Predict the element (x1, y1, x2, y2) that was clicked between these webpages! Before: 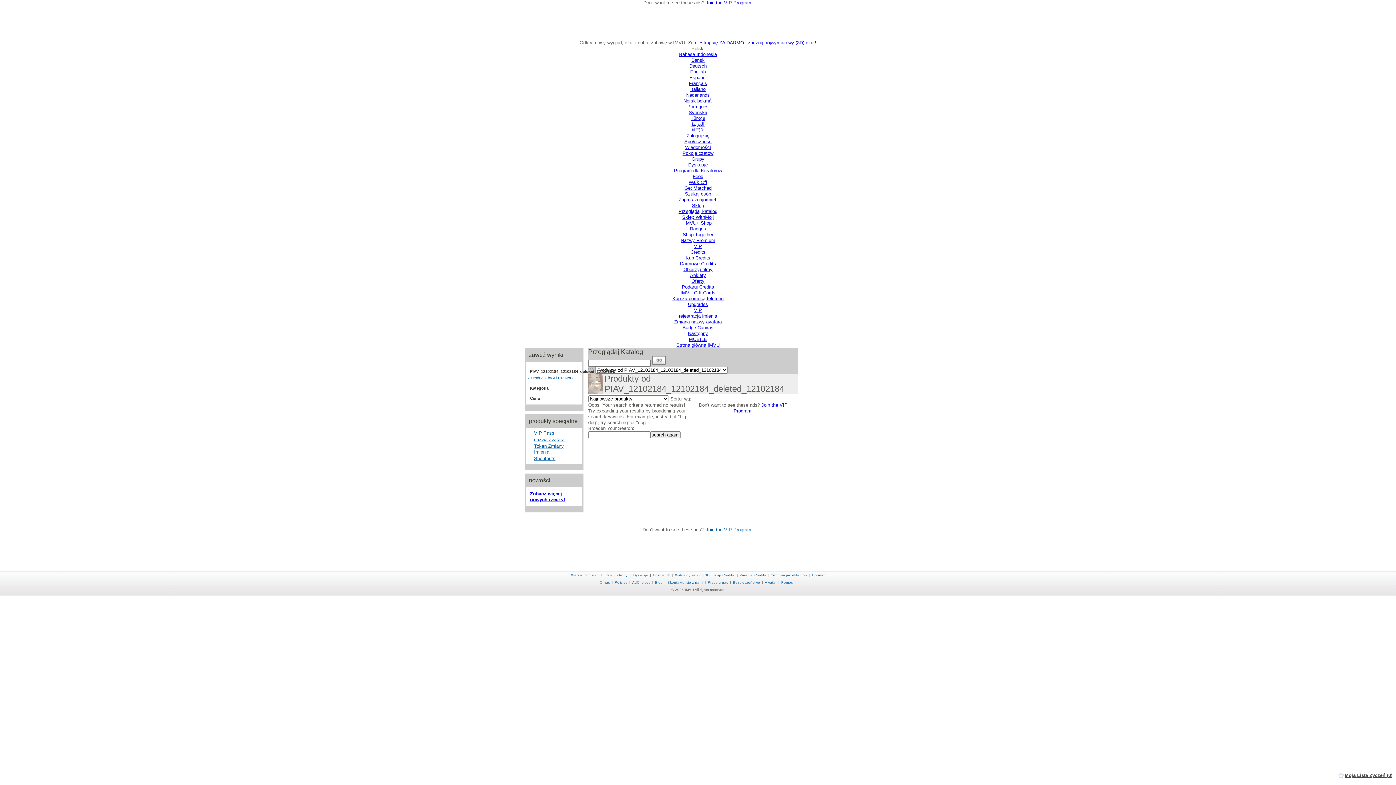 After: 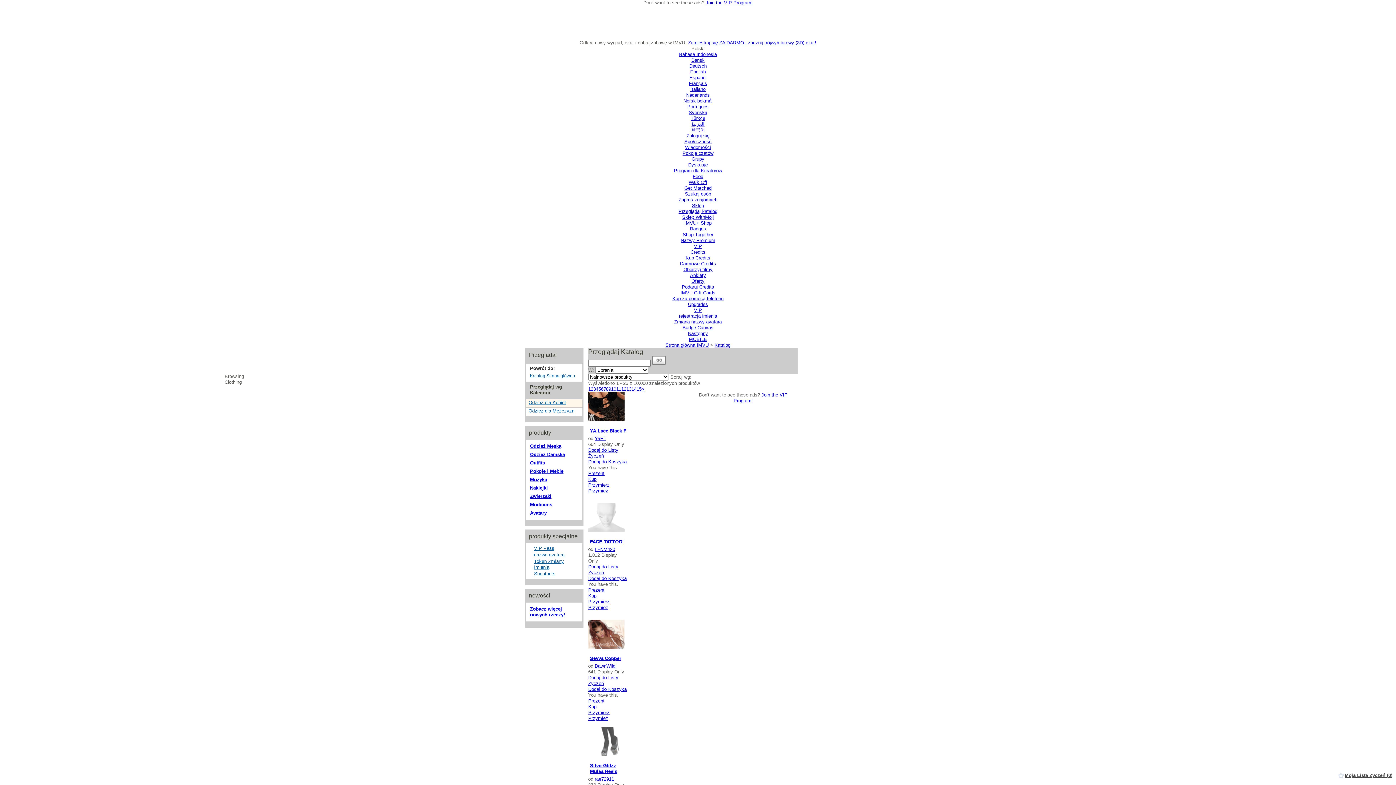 Action: bbox: (530, 491, 565, 502) label: Zobacz więcej nowych rzeczy!